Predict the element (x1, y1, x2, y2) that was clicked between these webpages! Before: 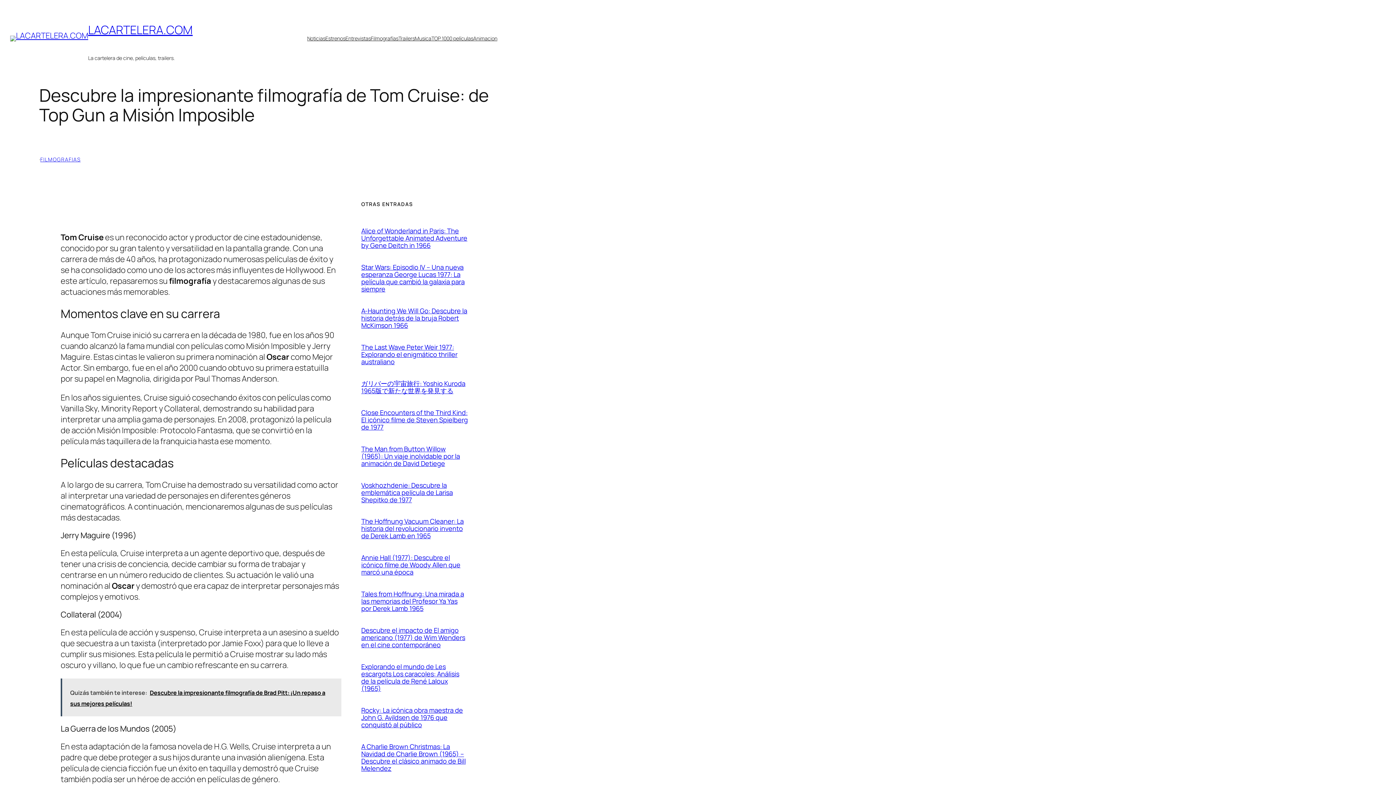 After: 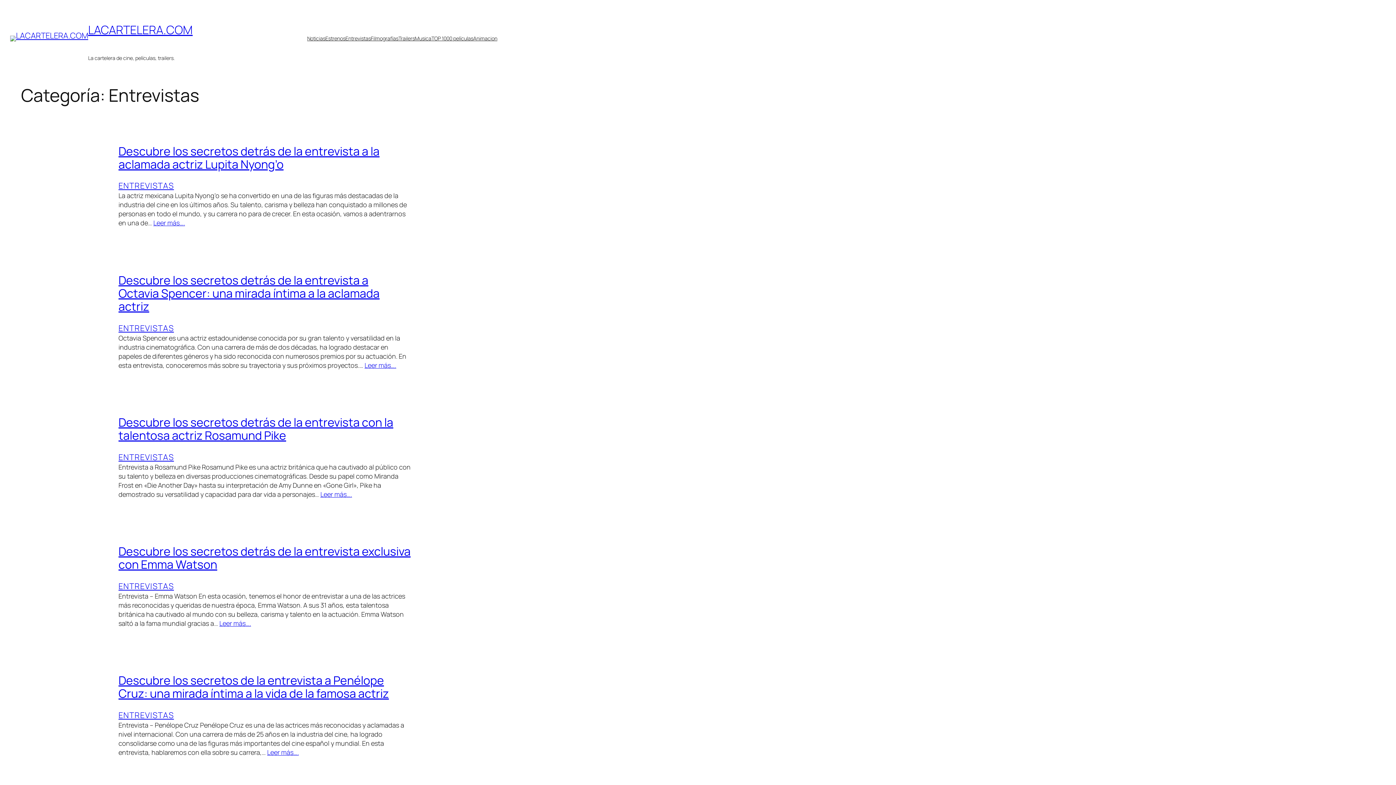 Action: label: Entrevistas bbox: (345, 34, 371, 41)